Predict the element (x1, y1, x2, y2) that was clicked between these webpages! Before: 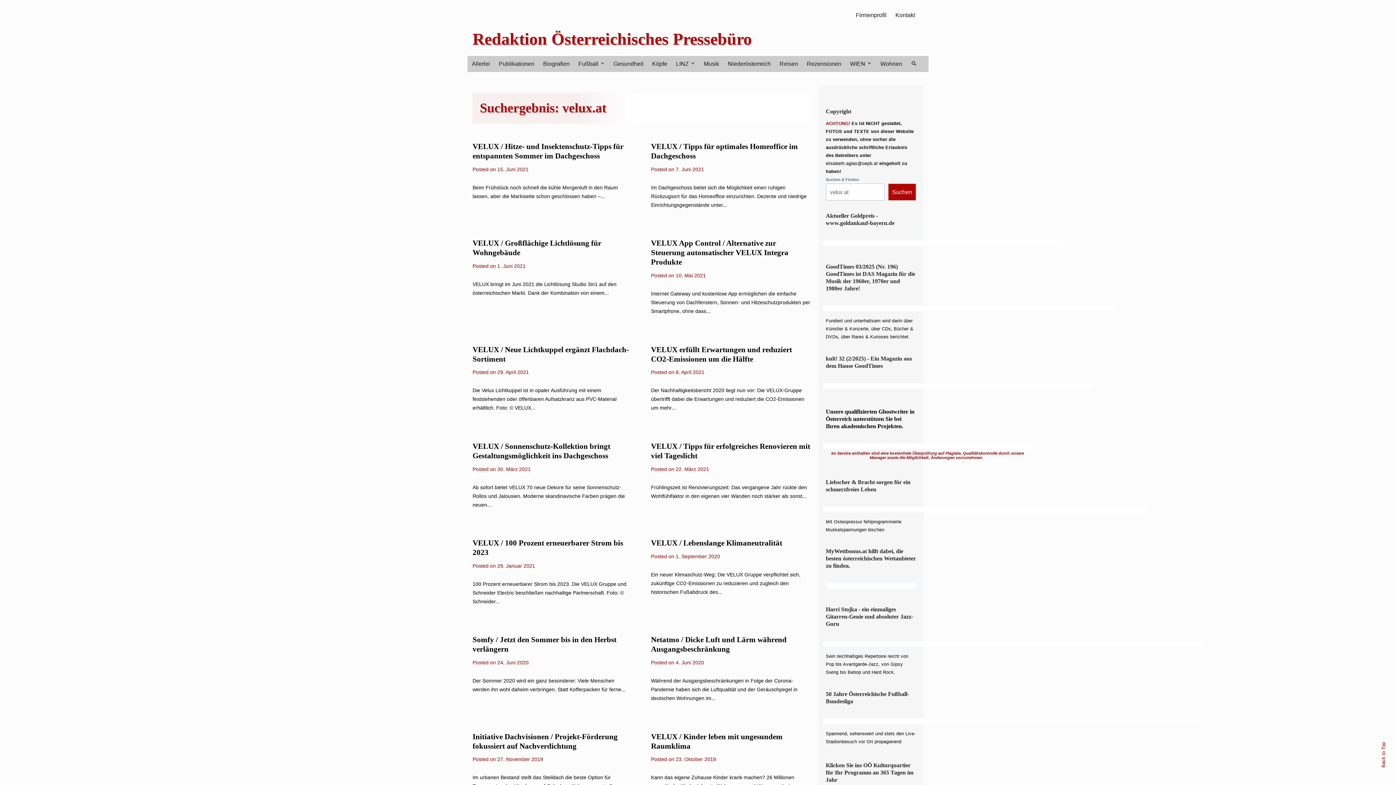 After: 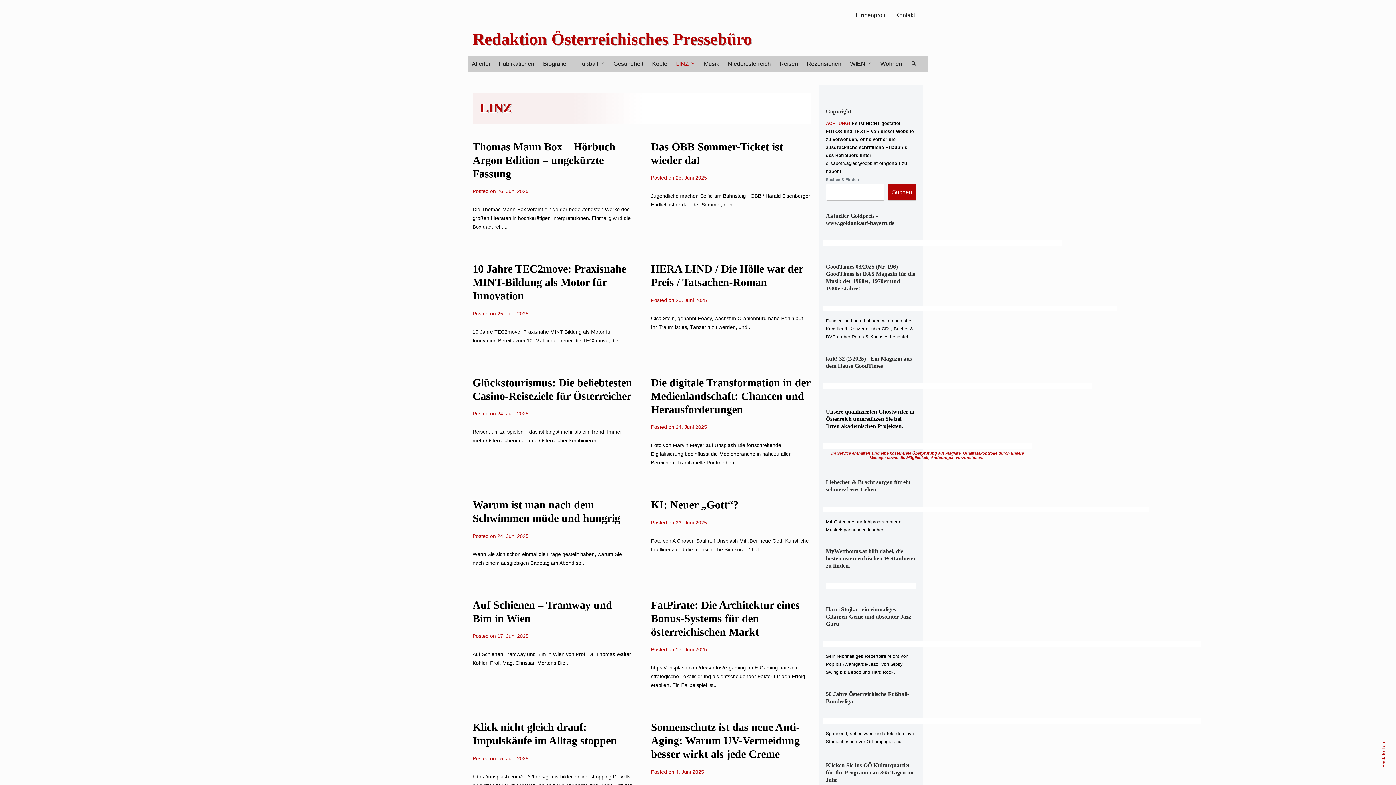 Action: label: LINZ bbox: (671, 56, 699, 71)